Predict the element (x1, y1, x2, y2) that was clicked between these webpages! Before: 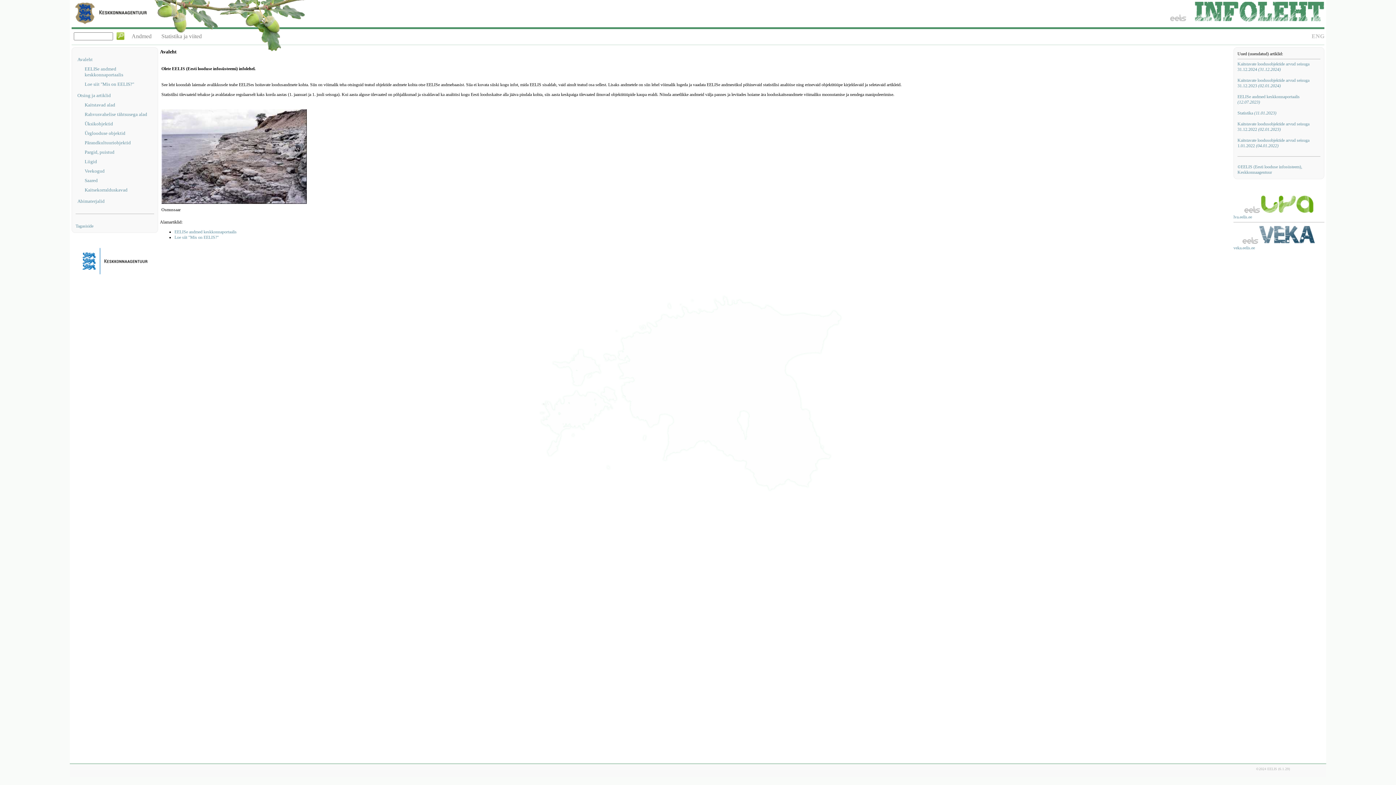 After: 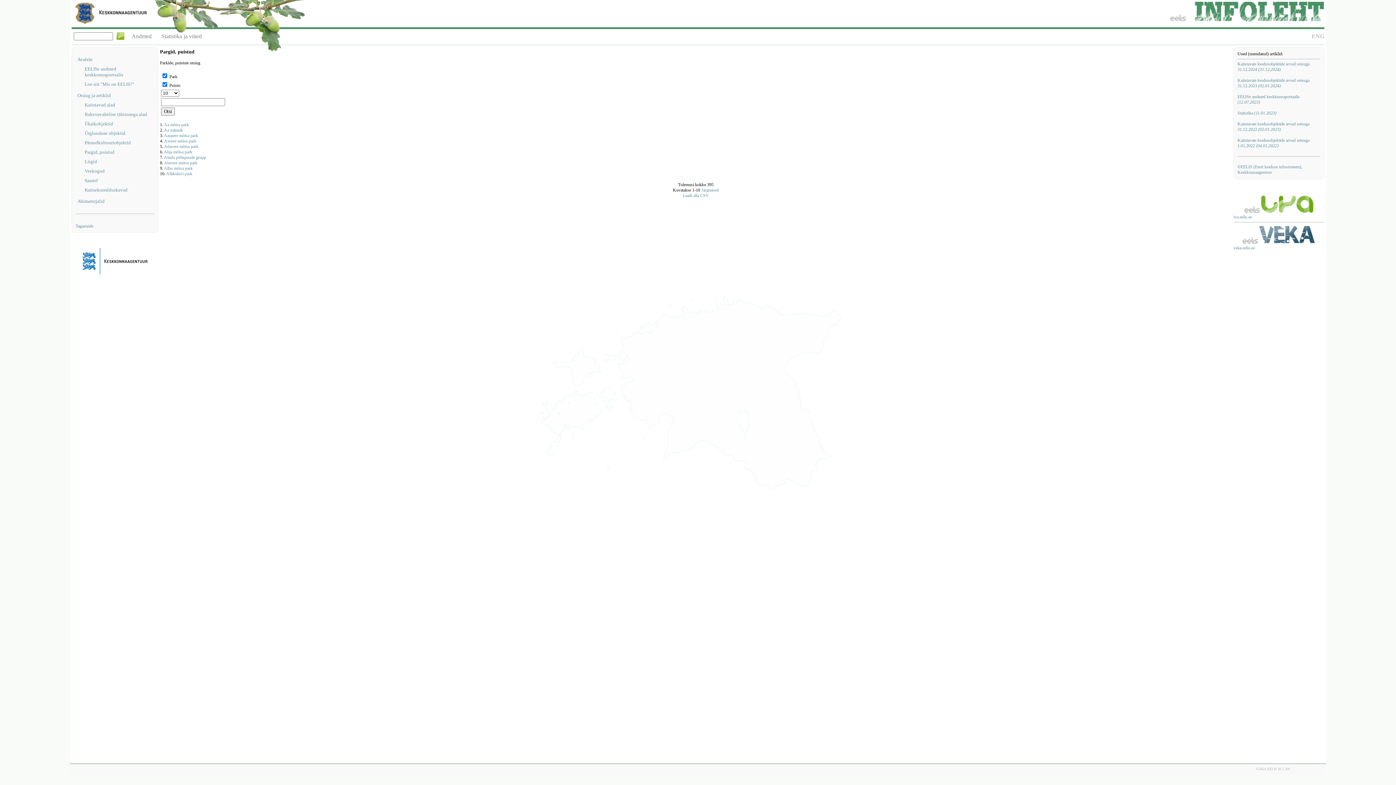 Action: label: Pargid, puistud bbox: (84, 149, 154, 155)